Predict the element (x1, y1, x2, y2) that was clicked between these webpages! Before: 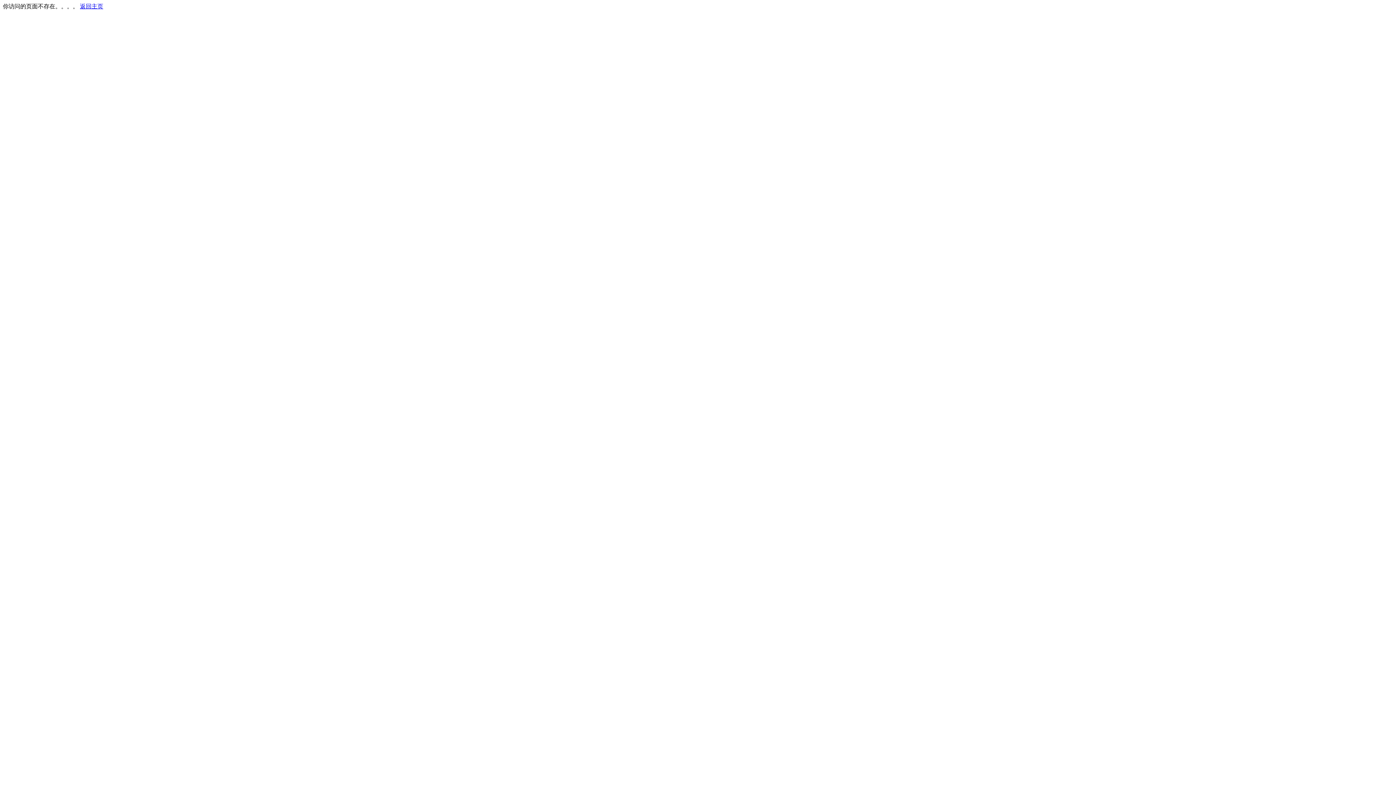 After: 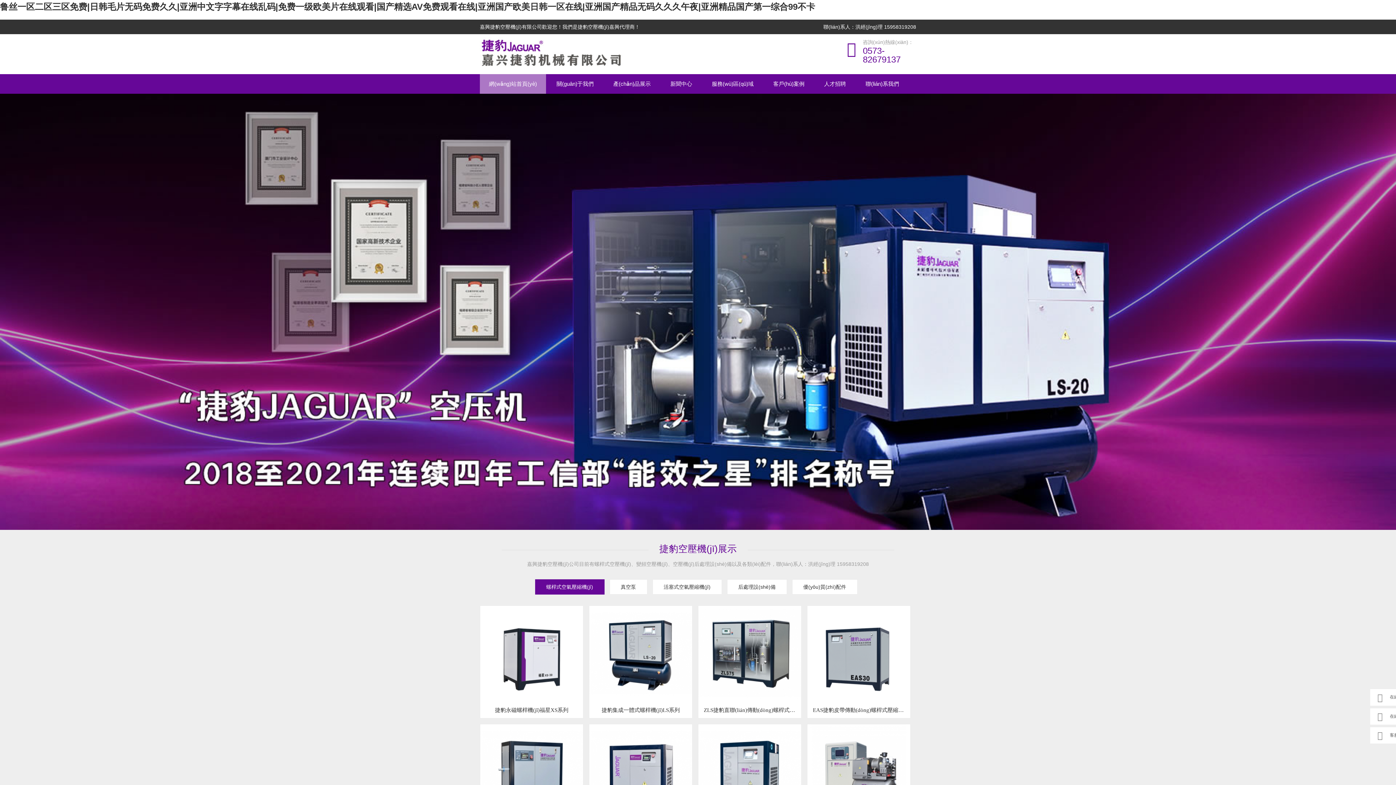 Action: bbox: (80, 3, 103, 9) label: 返回主页